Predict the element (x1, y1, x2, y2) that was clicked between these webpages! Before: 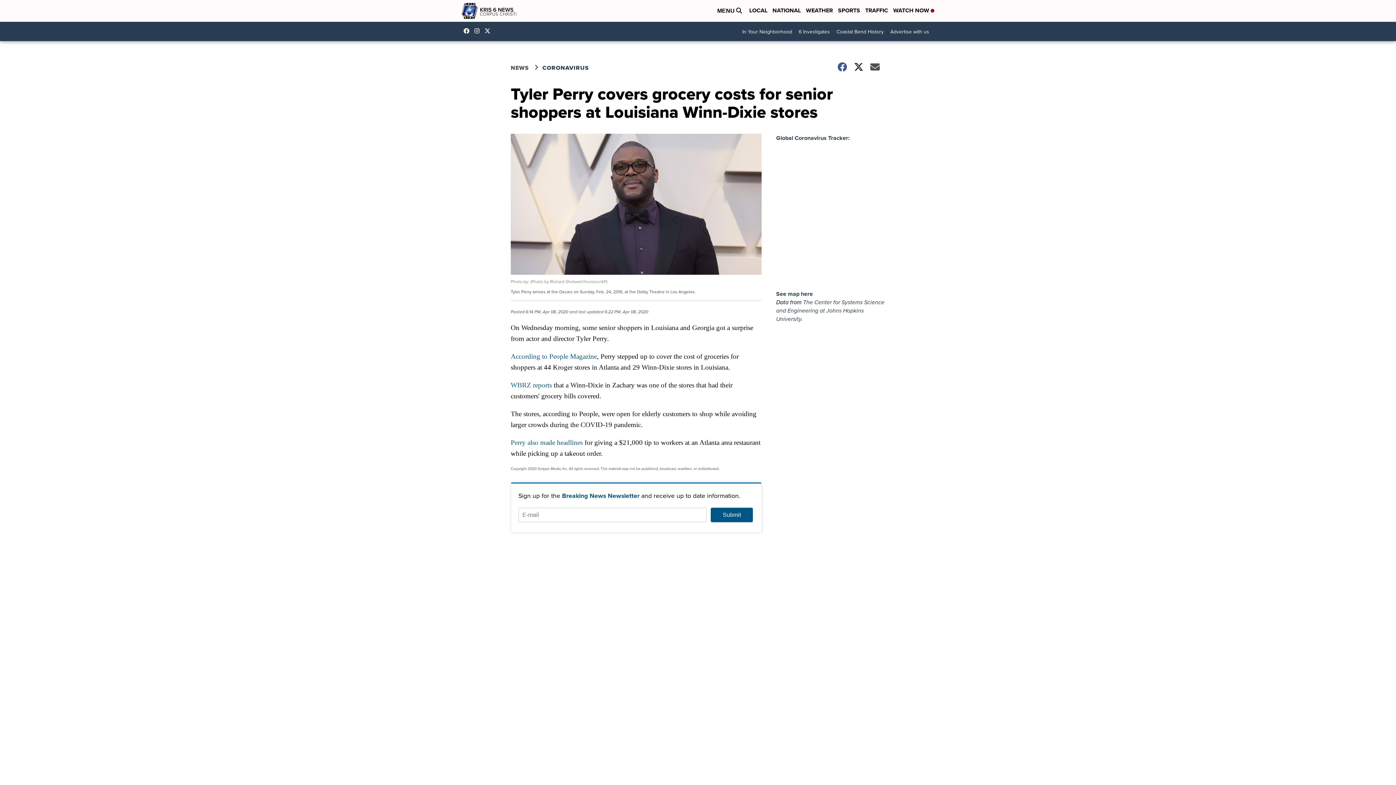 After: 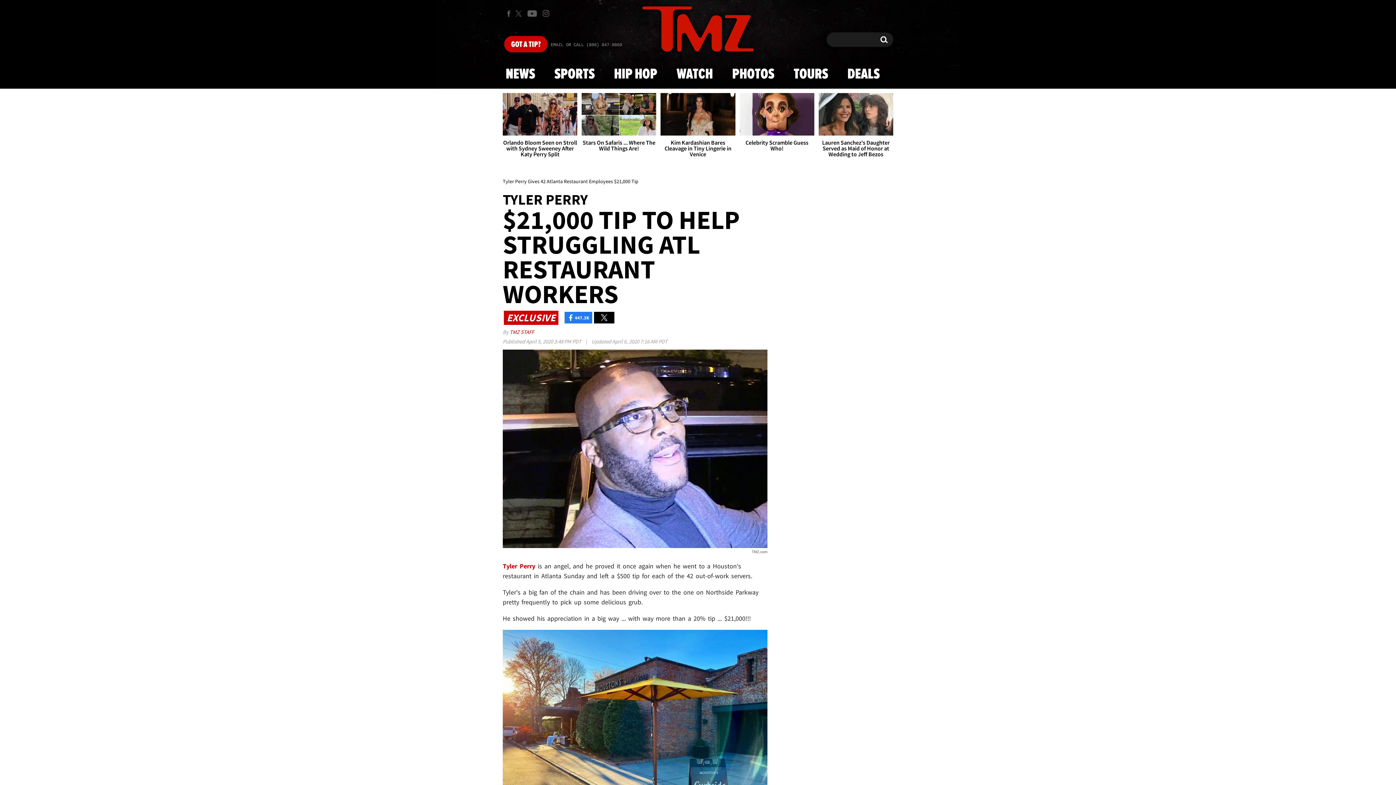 Action: bbox: (510, 438, 582, 446) label: Perry also made headlines